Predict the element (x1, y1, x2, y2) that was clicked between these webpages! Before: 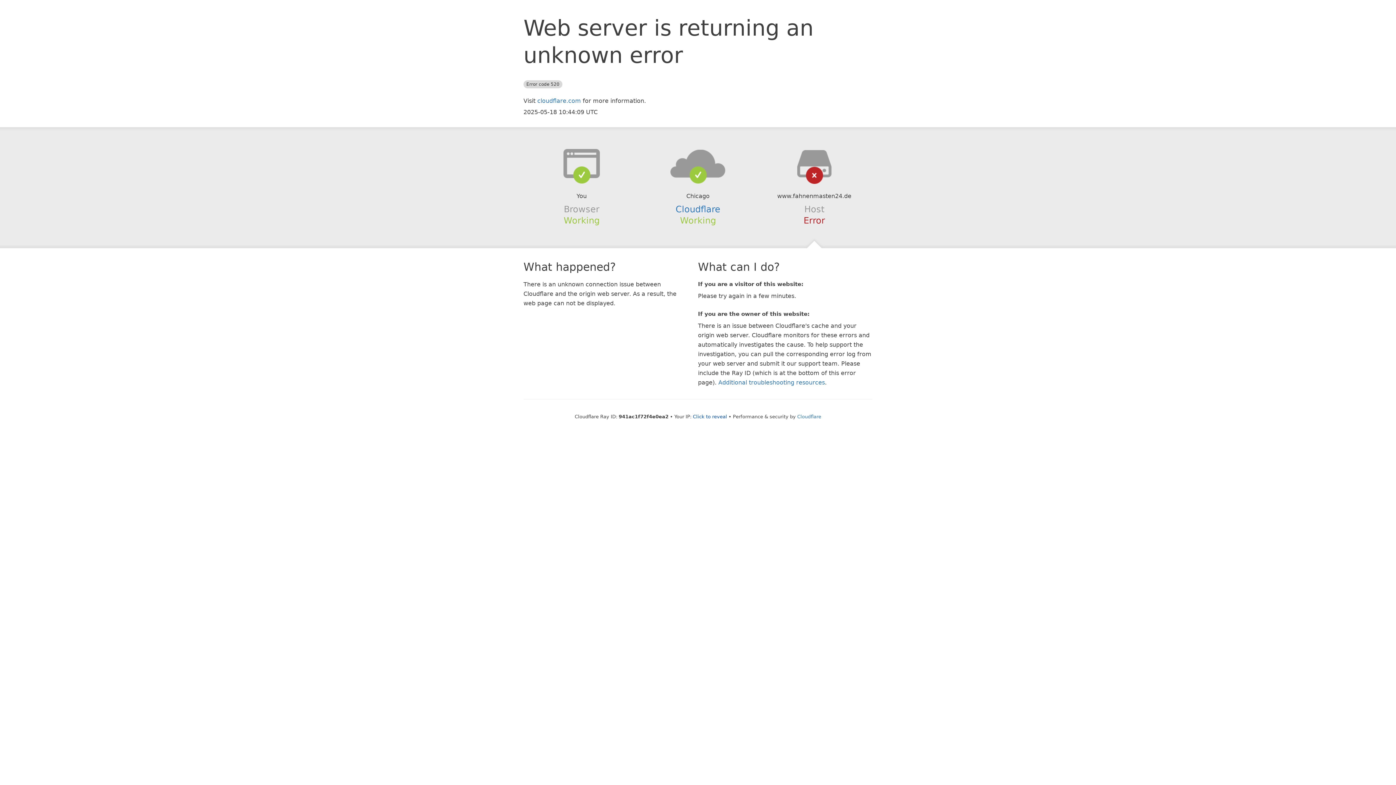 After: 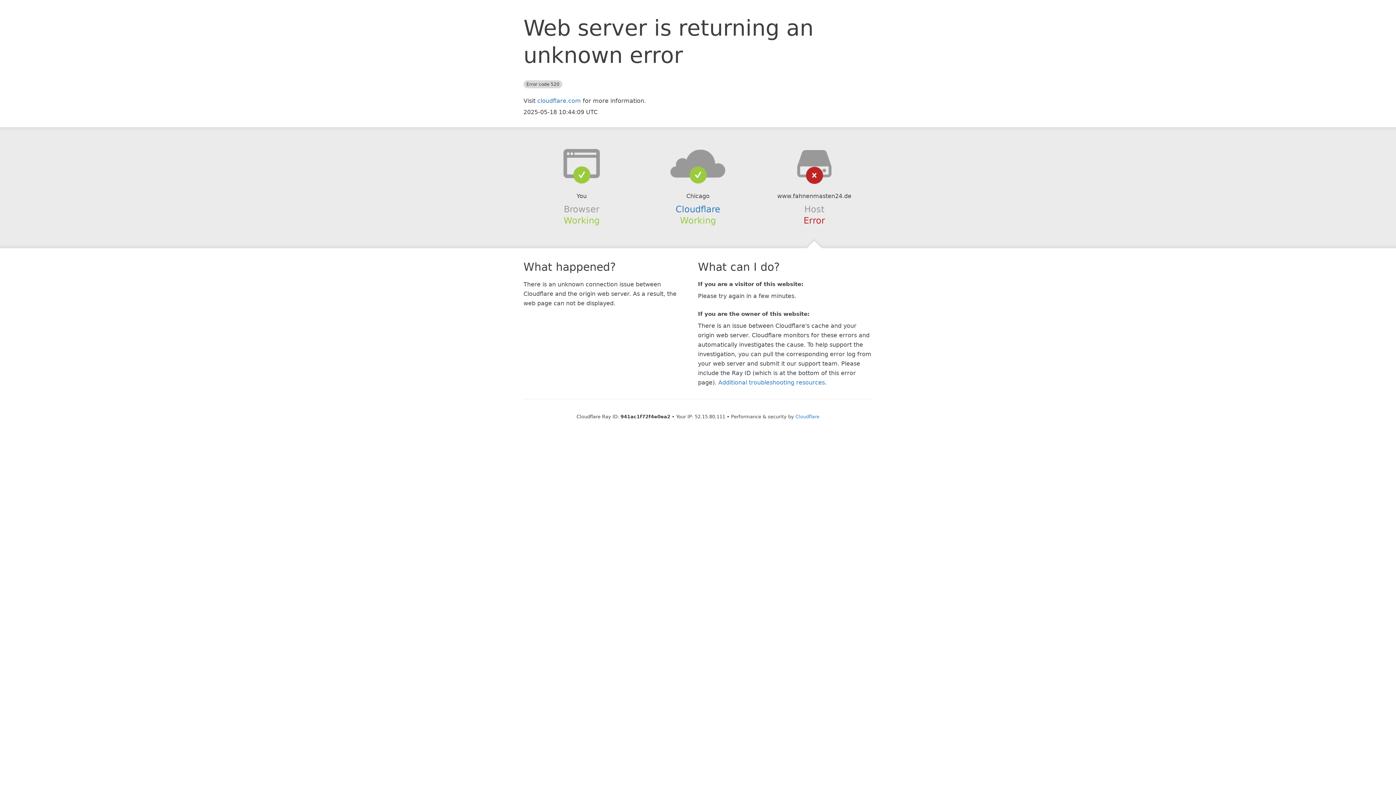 Action: bbox: (693, 414, 727, 419) label: Click to reveal